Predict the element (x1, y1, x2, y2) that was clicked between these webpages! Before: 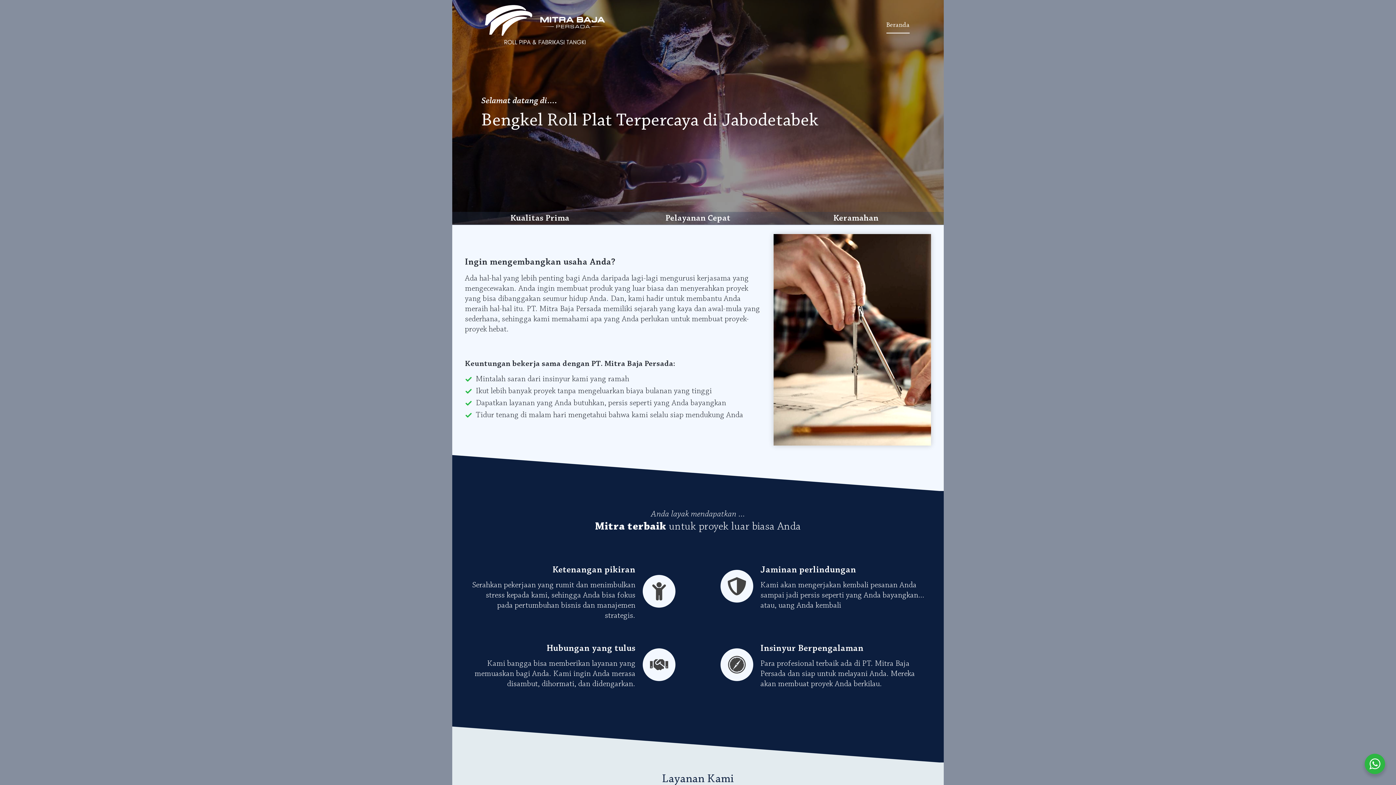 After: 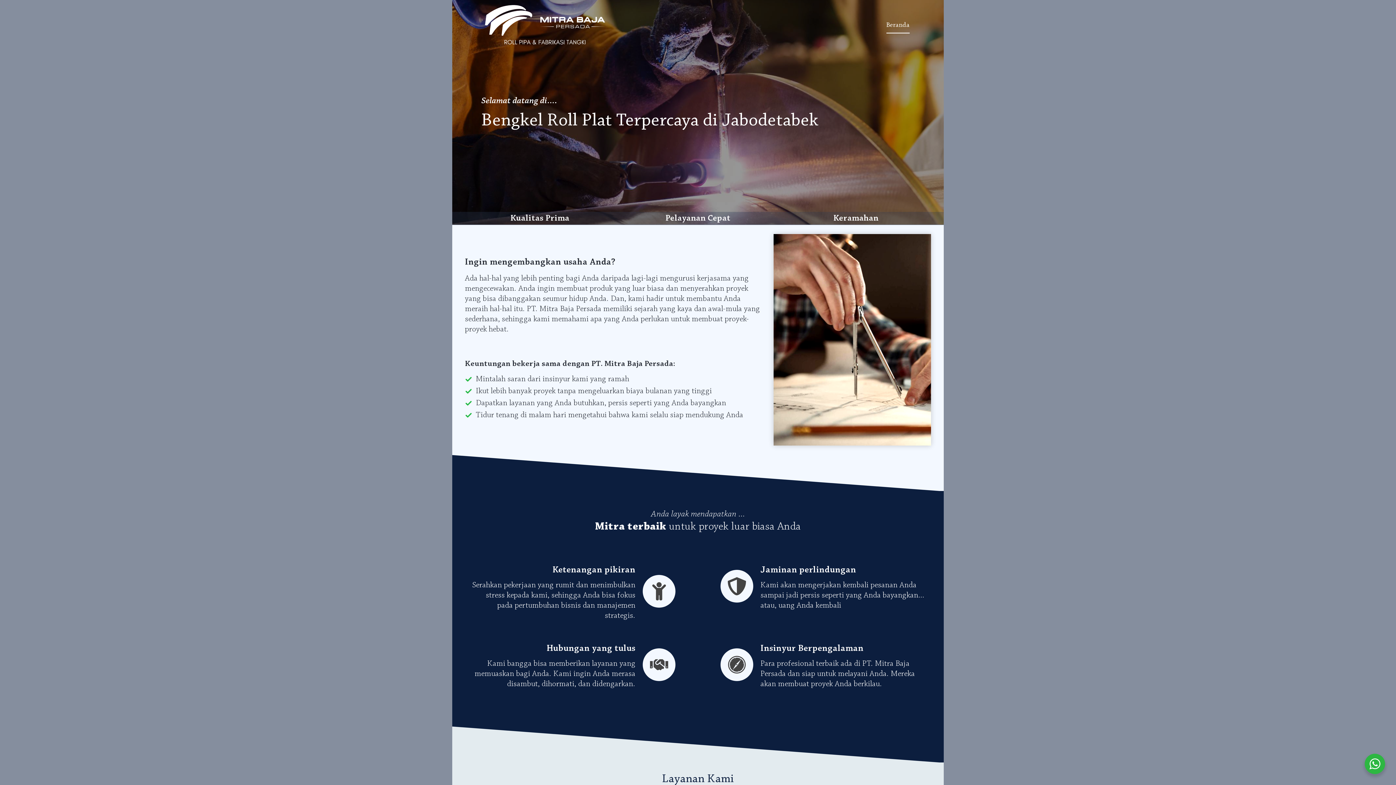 Action: bbox: (481, 0, 608, 50)